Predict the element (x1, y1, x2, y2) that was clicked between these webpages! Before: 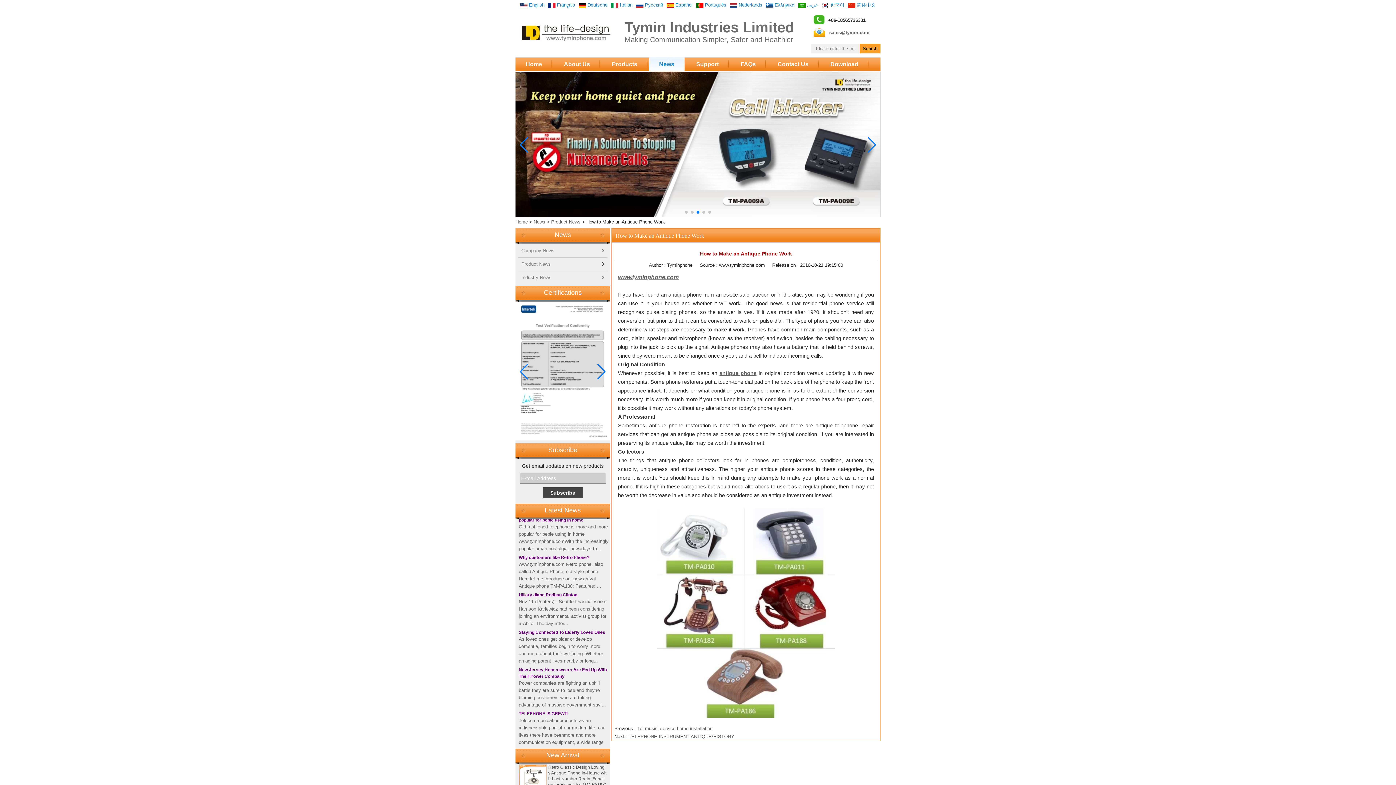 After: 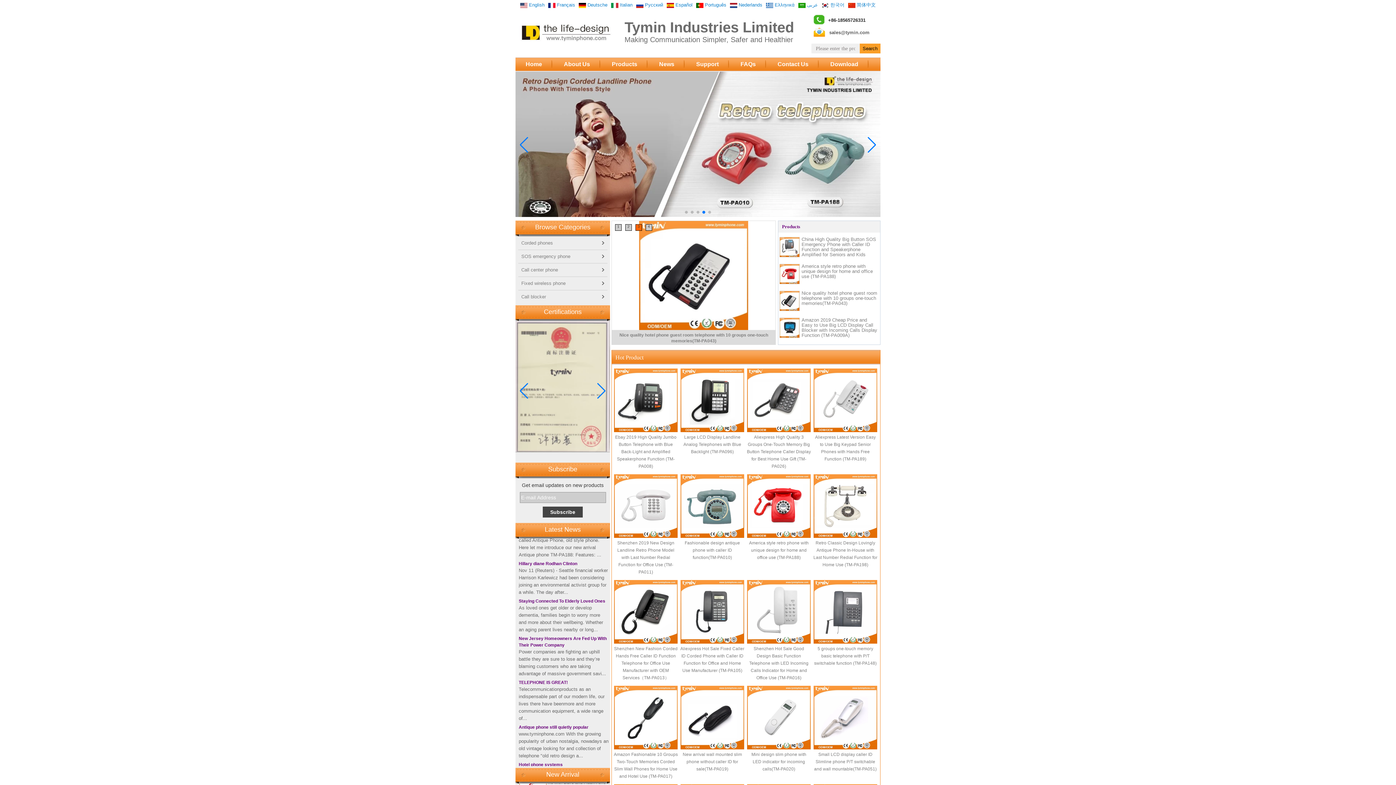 Action: bbox: (510, 14, 620, 48)